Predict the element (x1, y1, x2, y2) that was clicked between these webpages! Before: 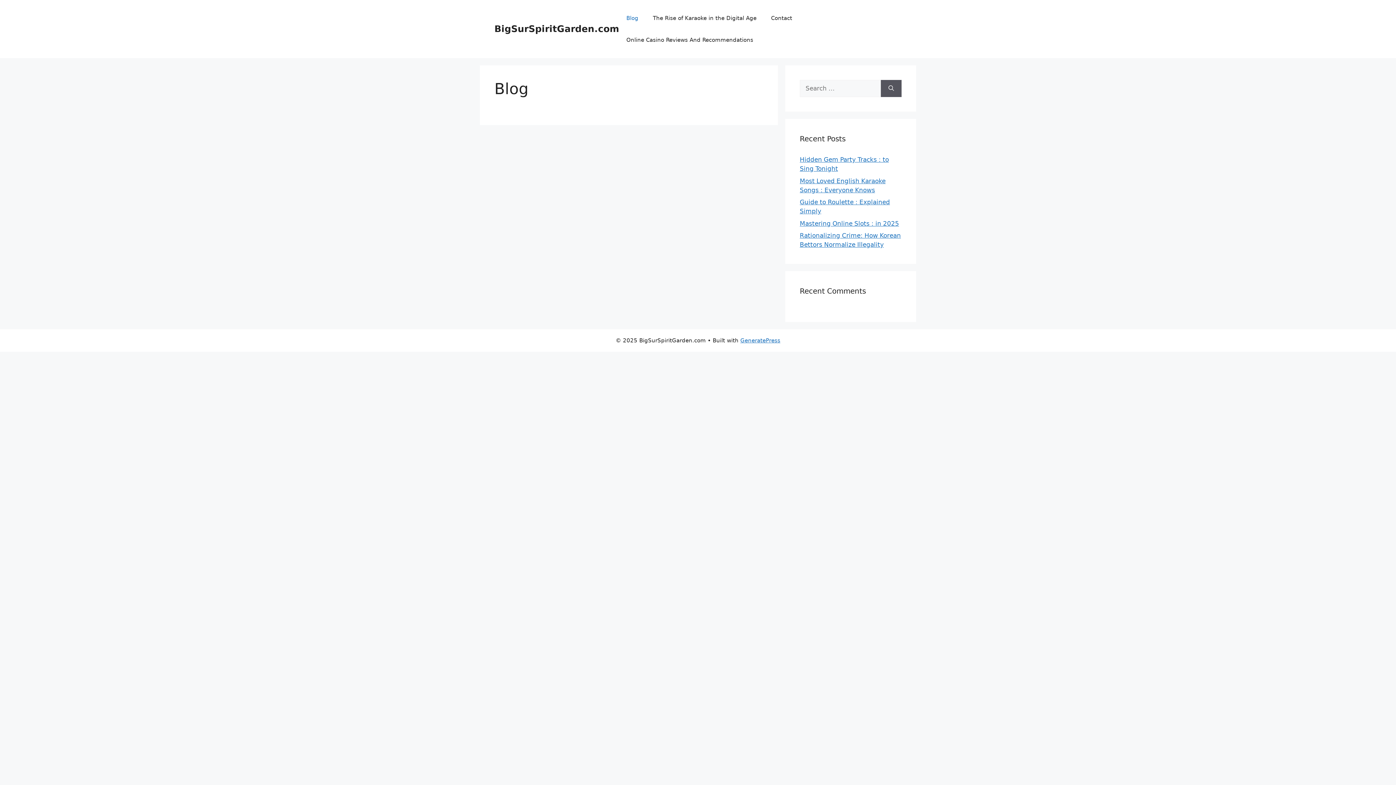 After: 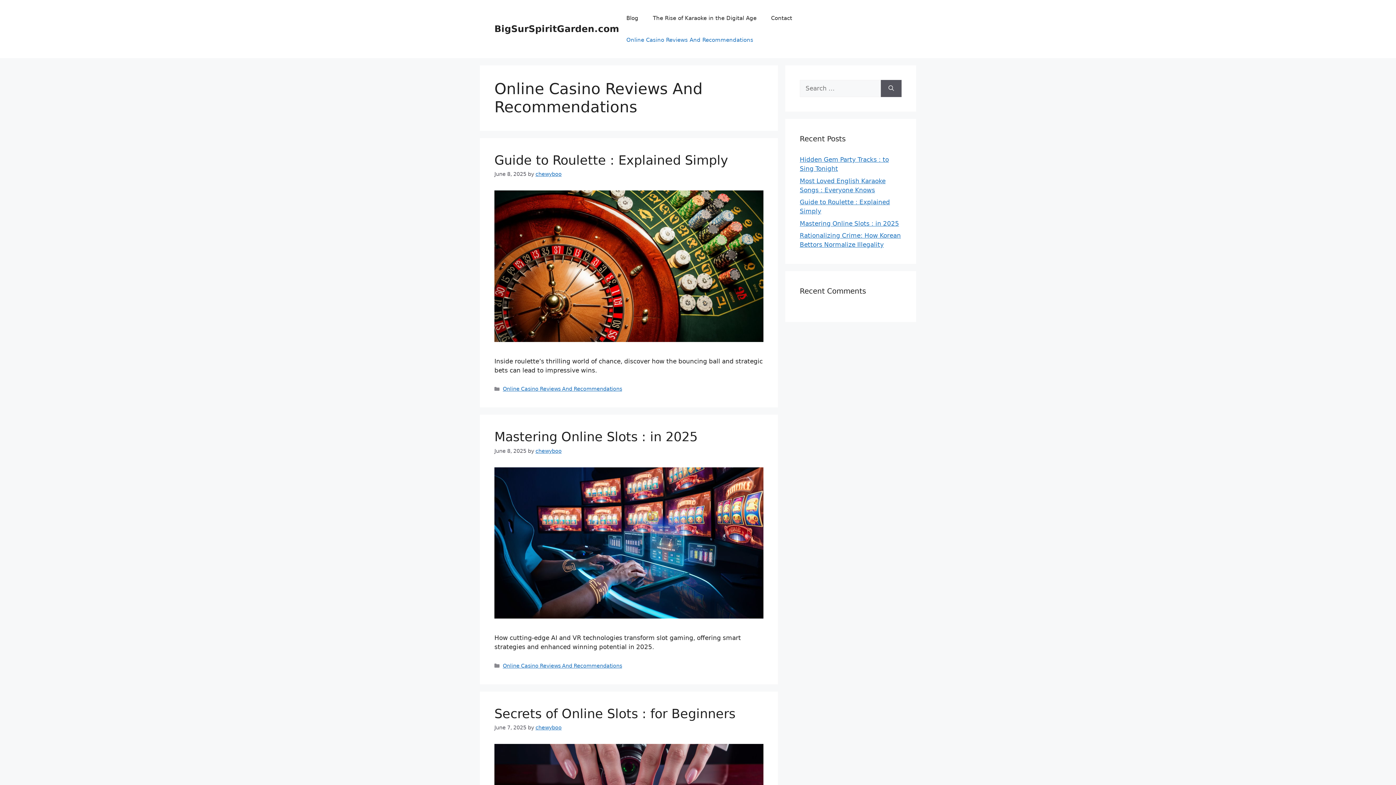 Action: label: Online Casino Reviews And Recommendations bbox: (619, 29, 760, 50)